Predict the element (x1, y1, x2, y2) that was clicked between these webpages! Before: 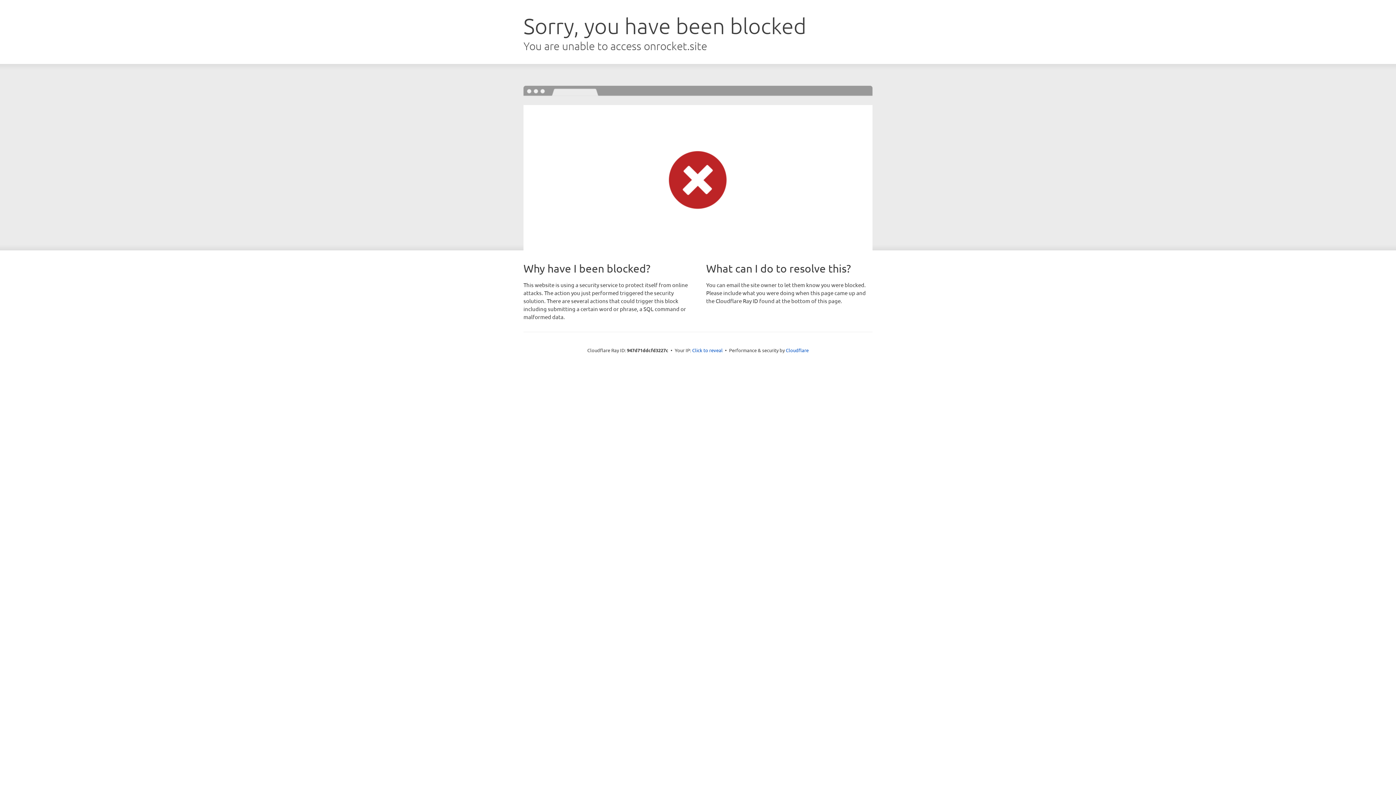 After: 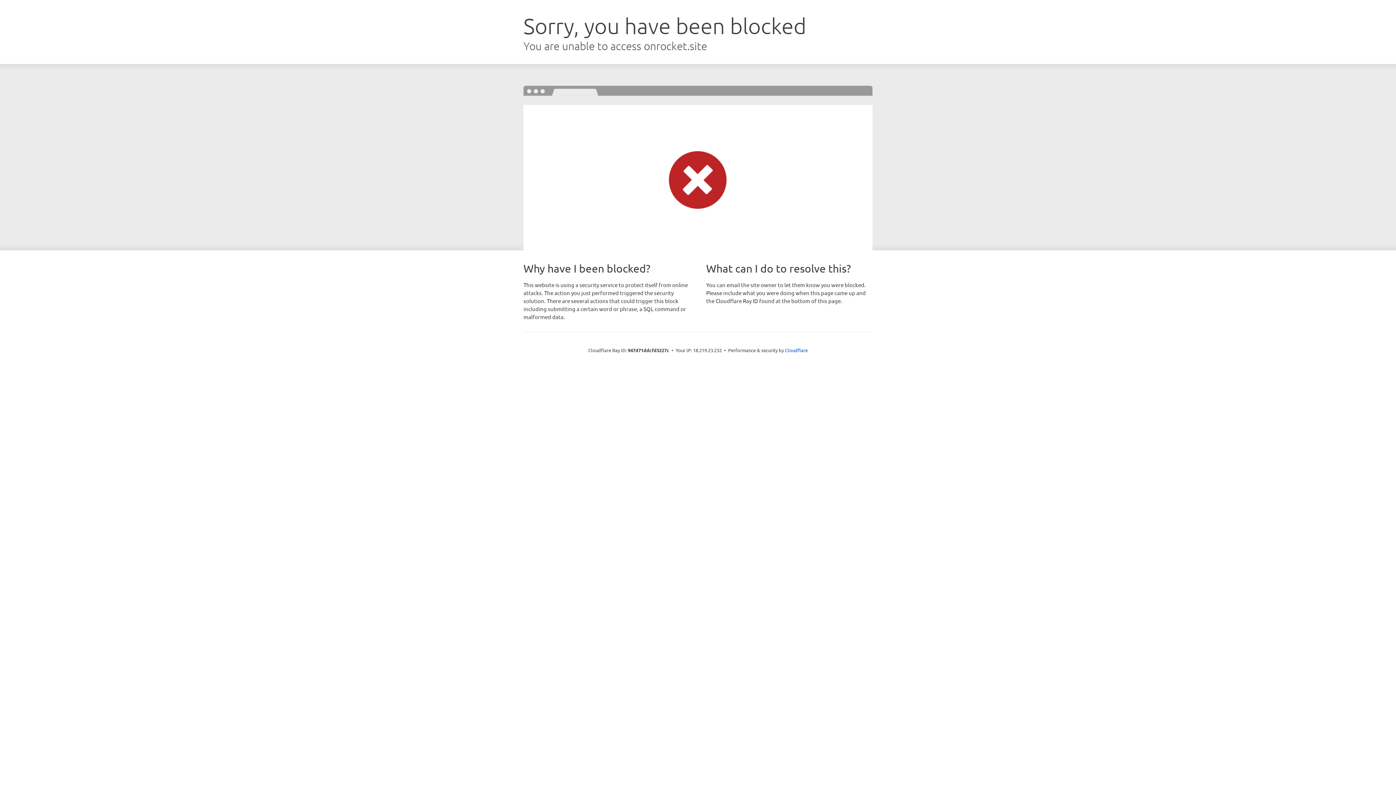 Action: label: Click to reveal bbox: (692, 346, 722, 353)